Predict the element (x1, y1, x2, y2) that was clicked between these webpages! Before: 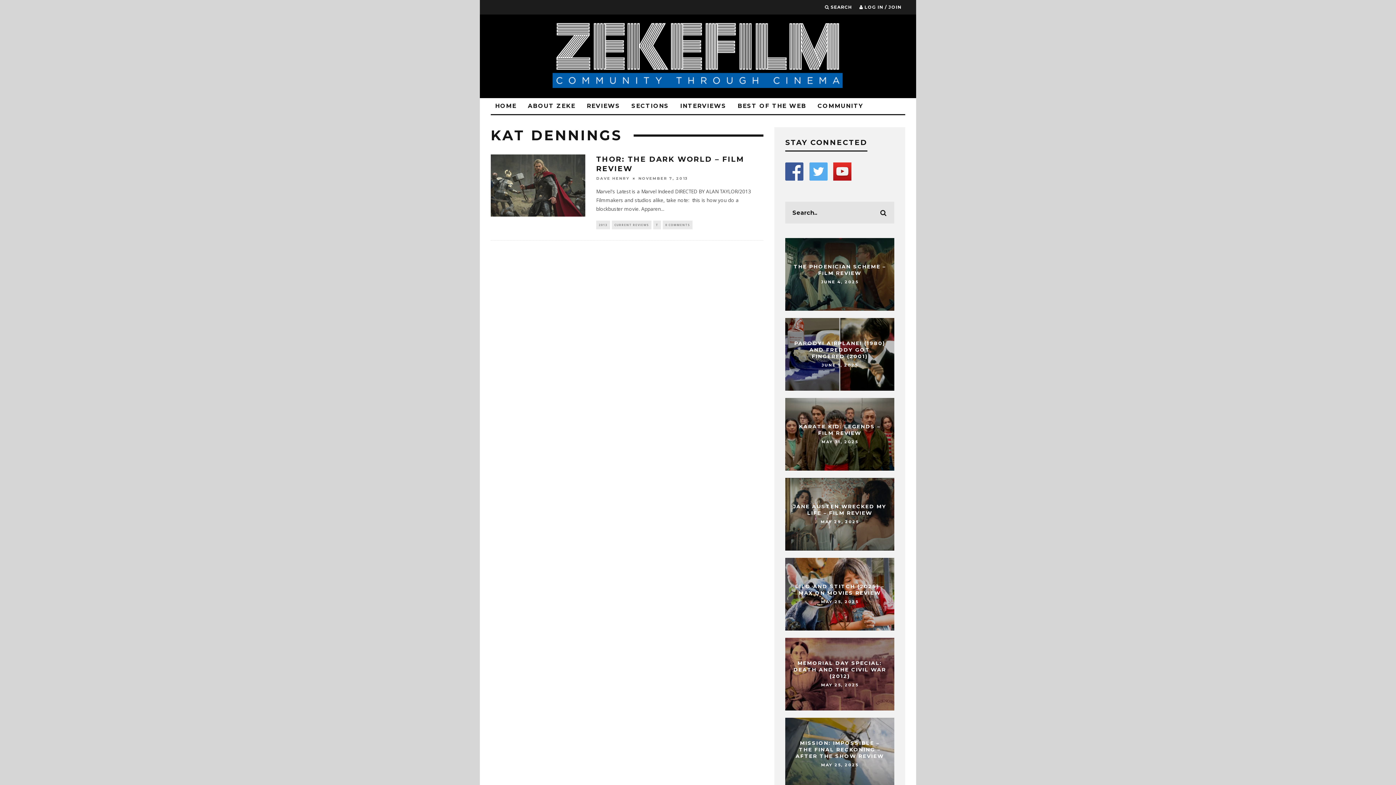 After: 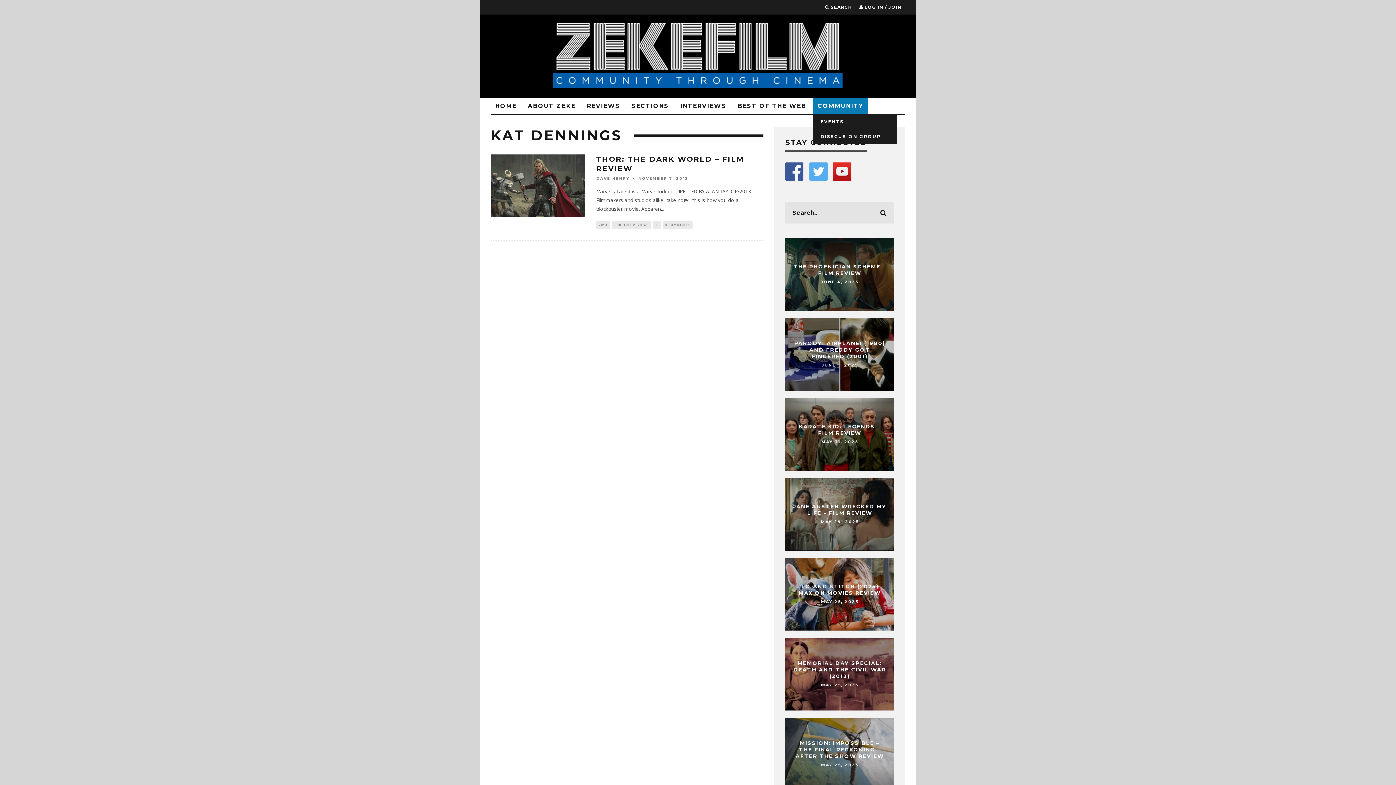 Action: bbox: (813, 98, 868, 114) label: COMMUNITY